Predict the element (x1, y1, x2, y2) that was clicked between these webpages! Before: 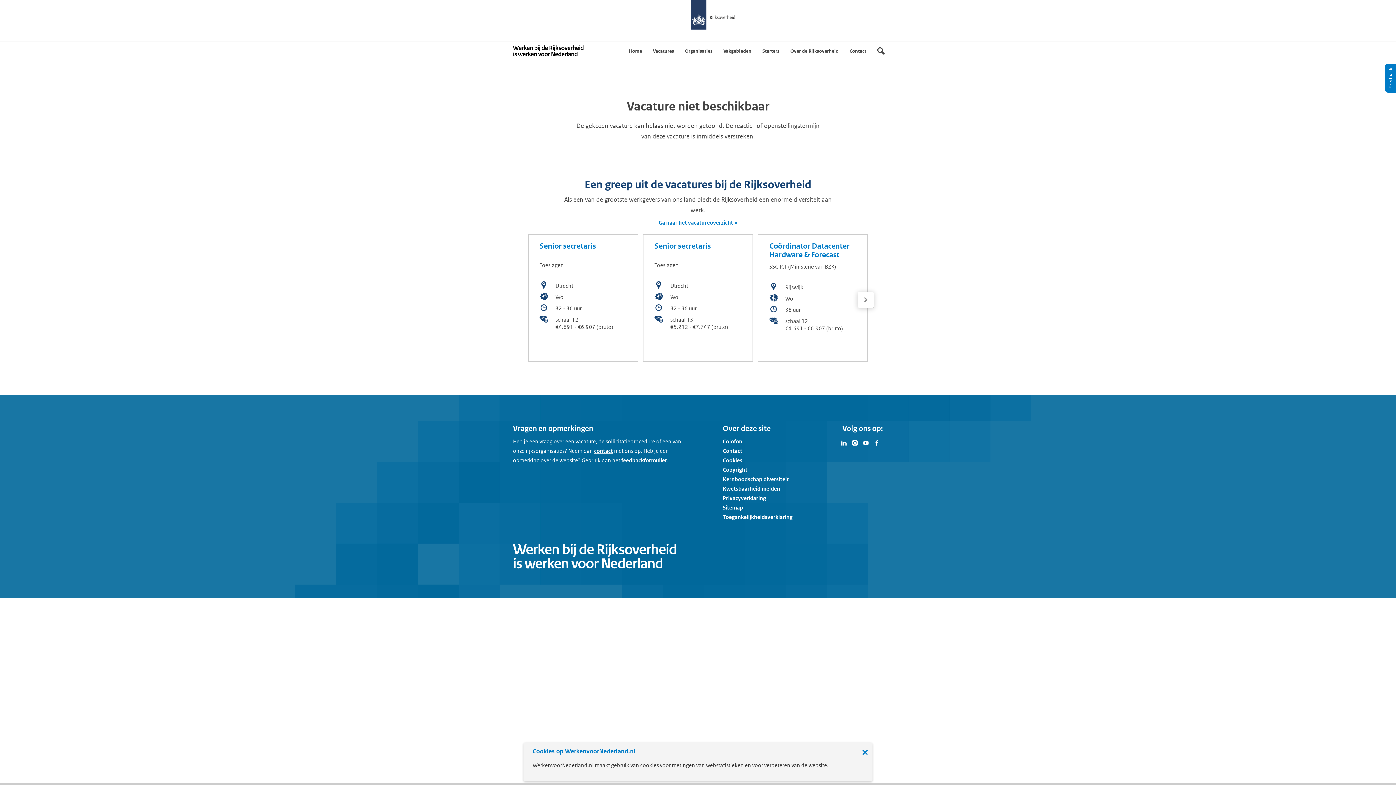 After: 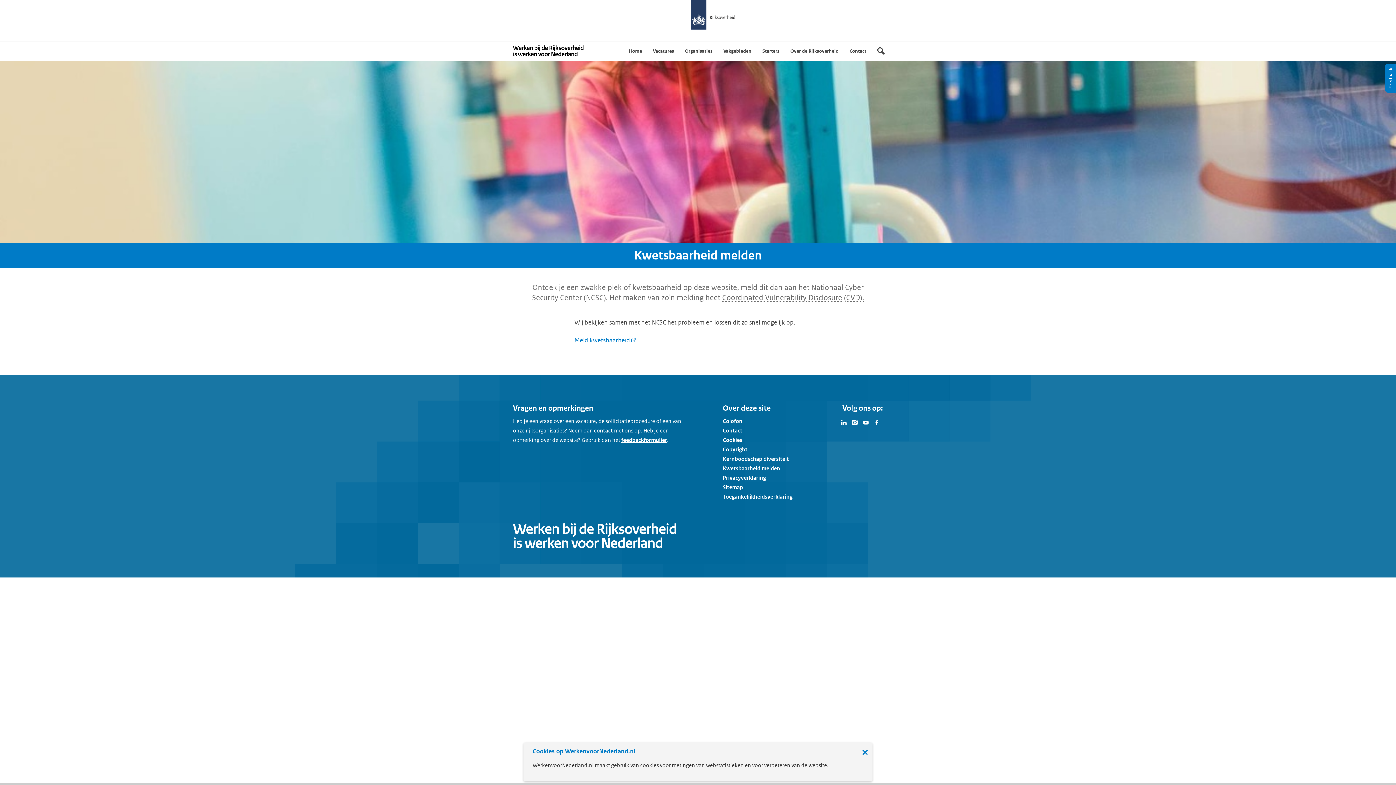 Action: label: Kwetsbaarheid melden bbox: (722, 485, 780, 492)